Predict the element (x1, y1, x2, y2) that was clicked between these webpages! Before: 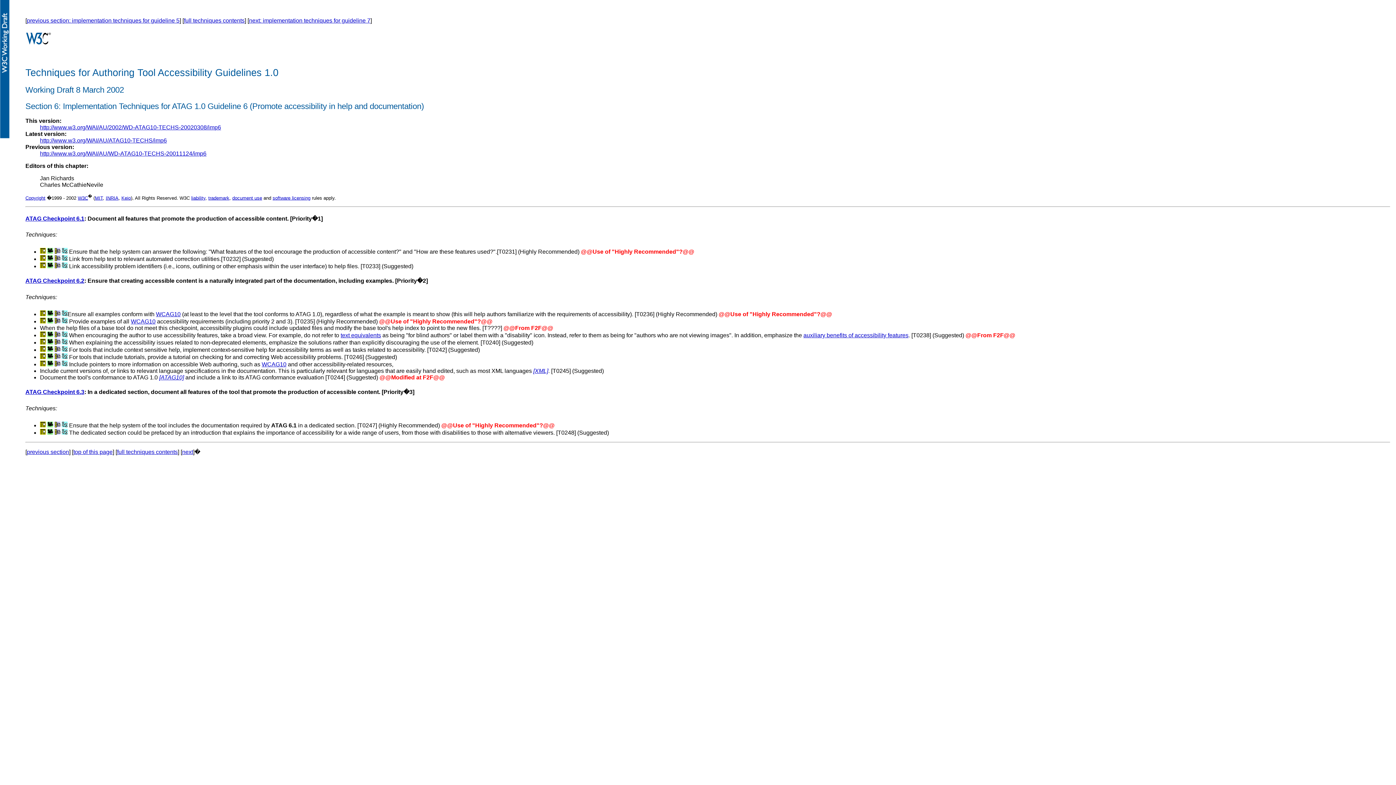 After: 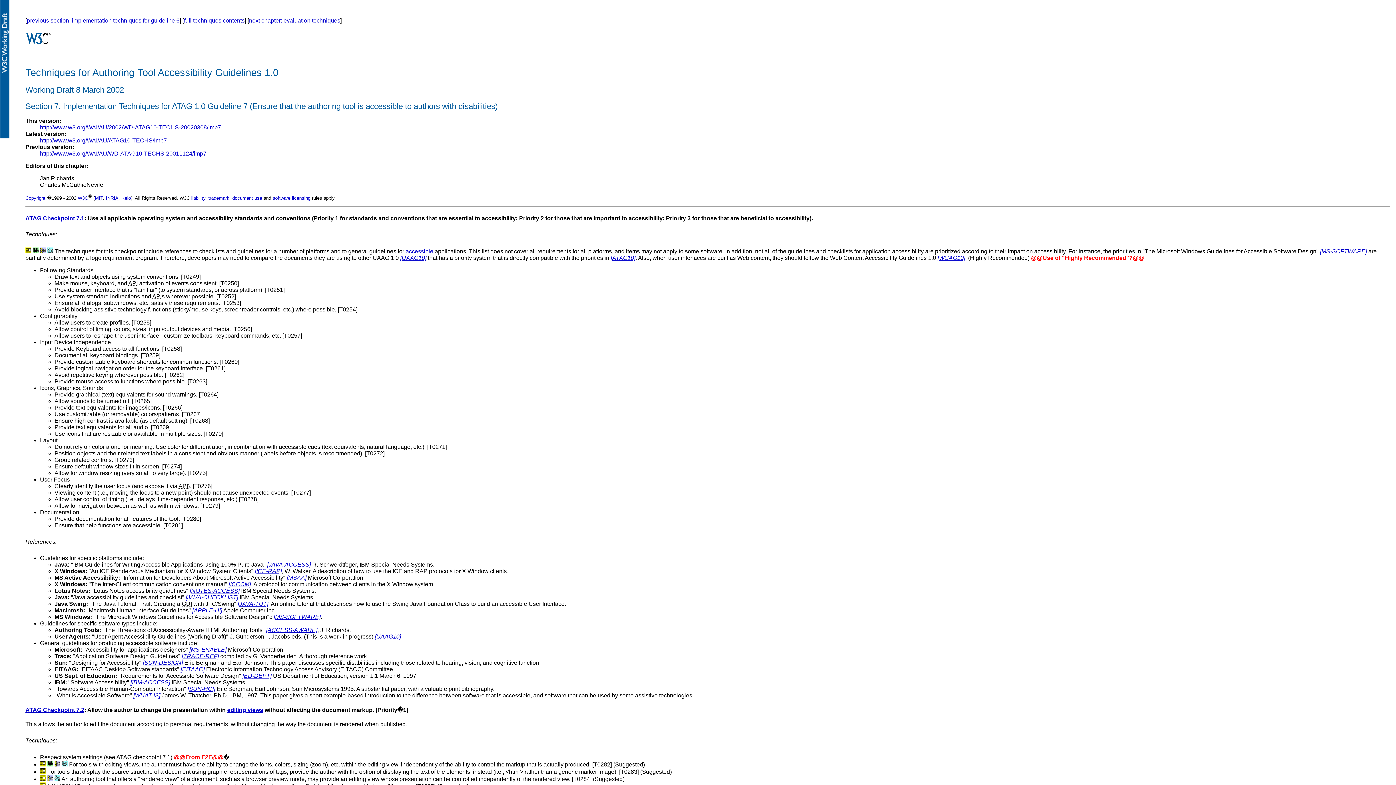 Action: bbox: (249, 17, 370, 23) label: next: implementation techniques for guideline 7